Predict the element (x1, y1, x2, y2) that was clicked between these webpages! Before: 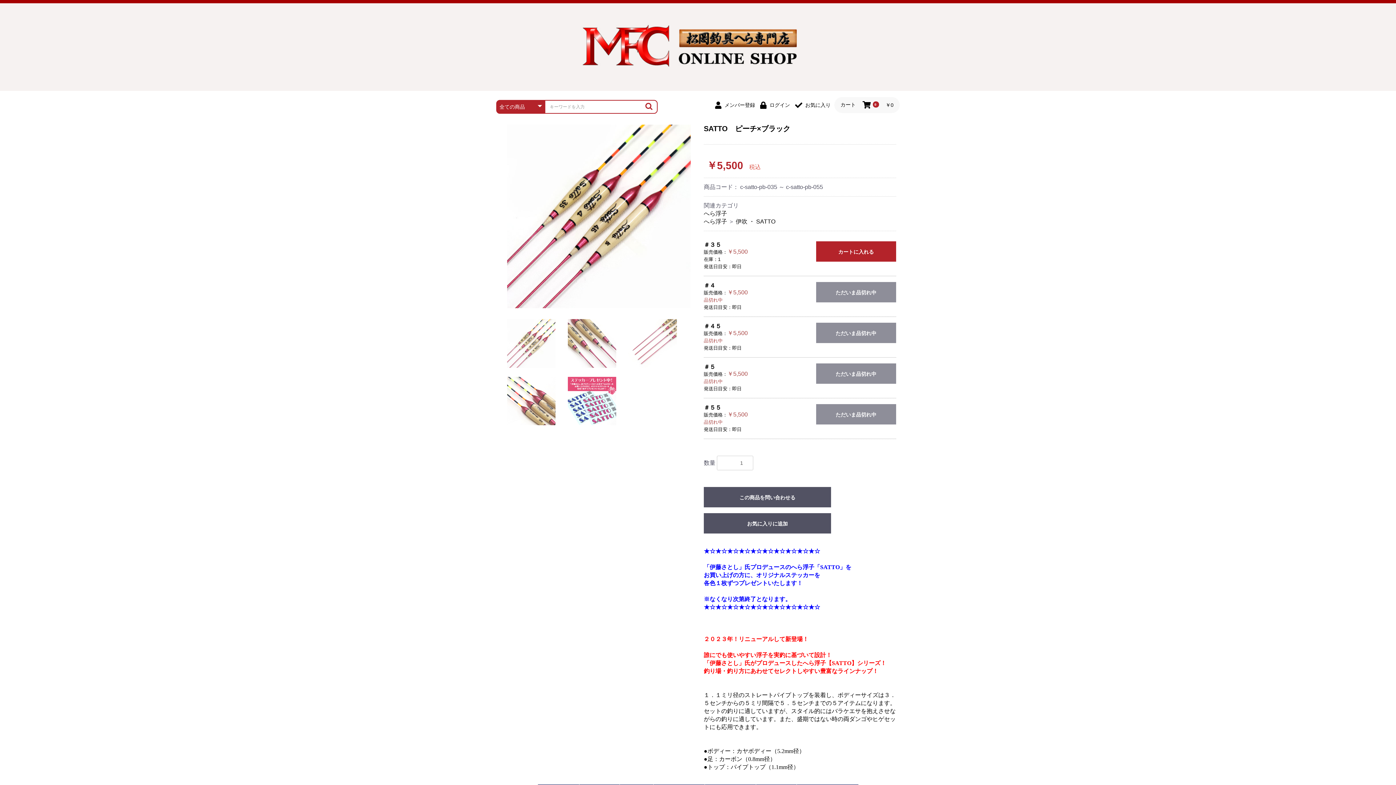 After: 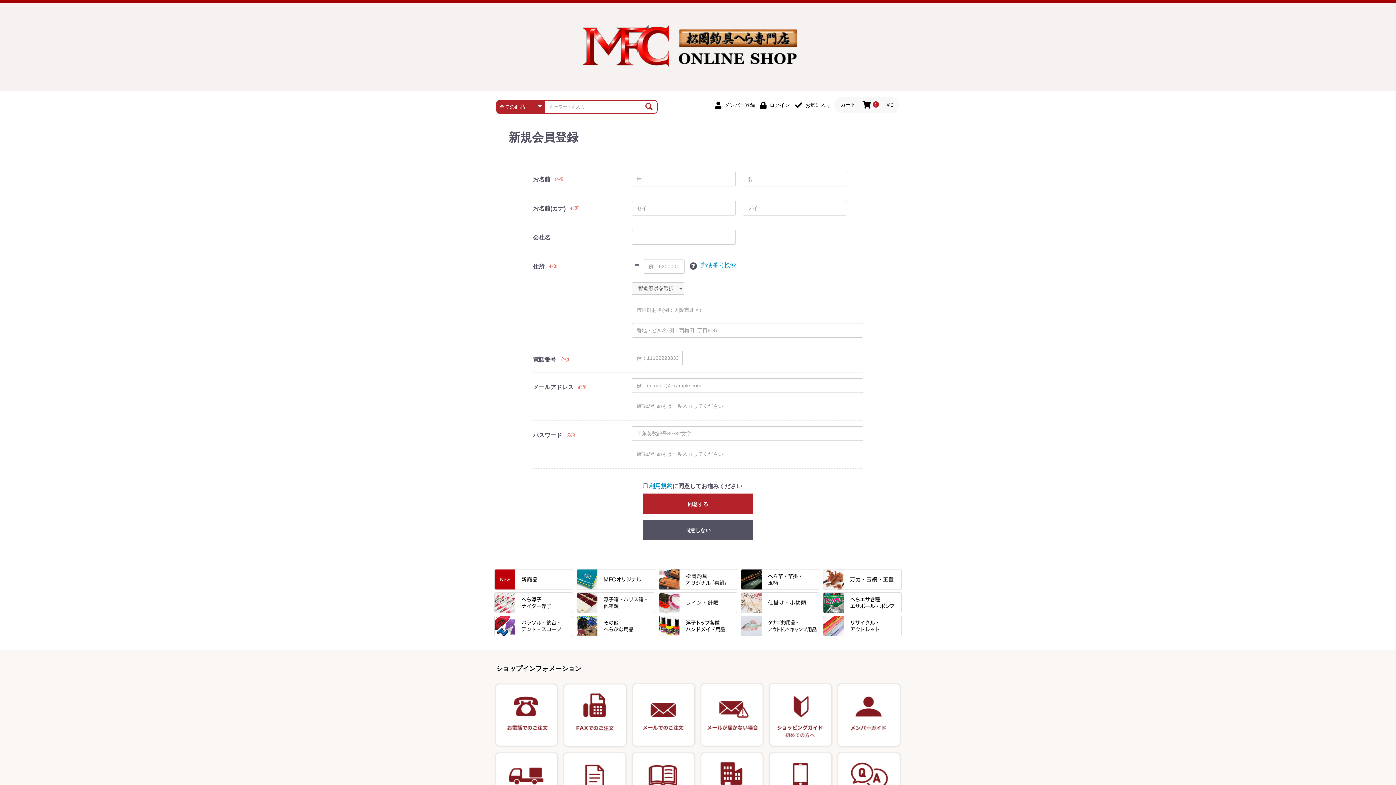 Action: bbox: (715, 98, 755, 110) label:  メンバー登録